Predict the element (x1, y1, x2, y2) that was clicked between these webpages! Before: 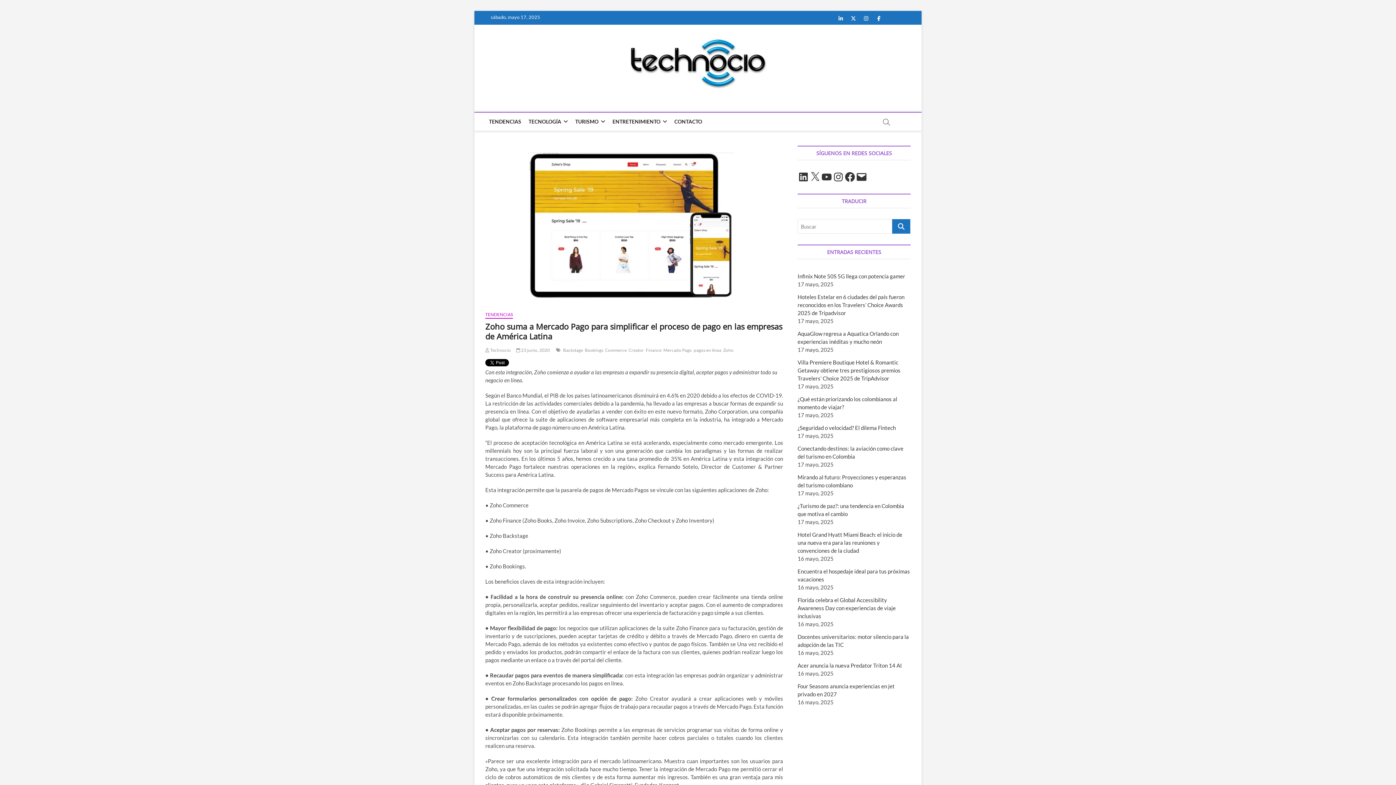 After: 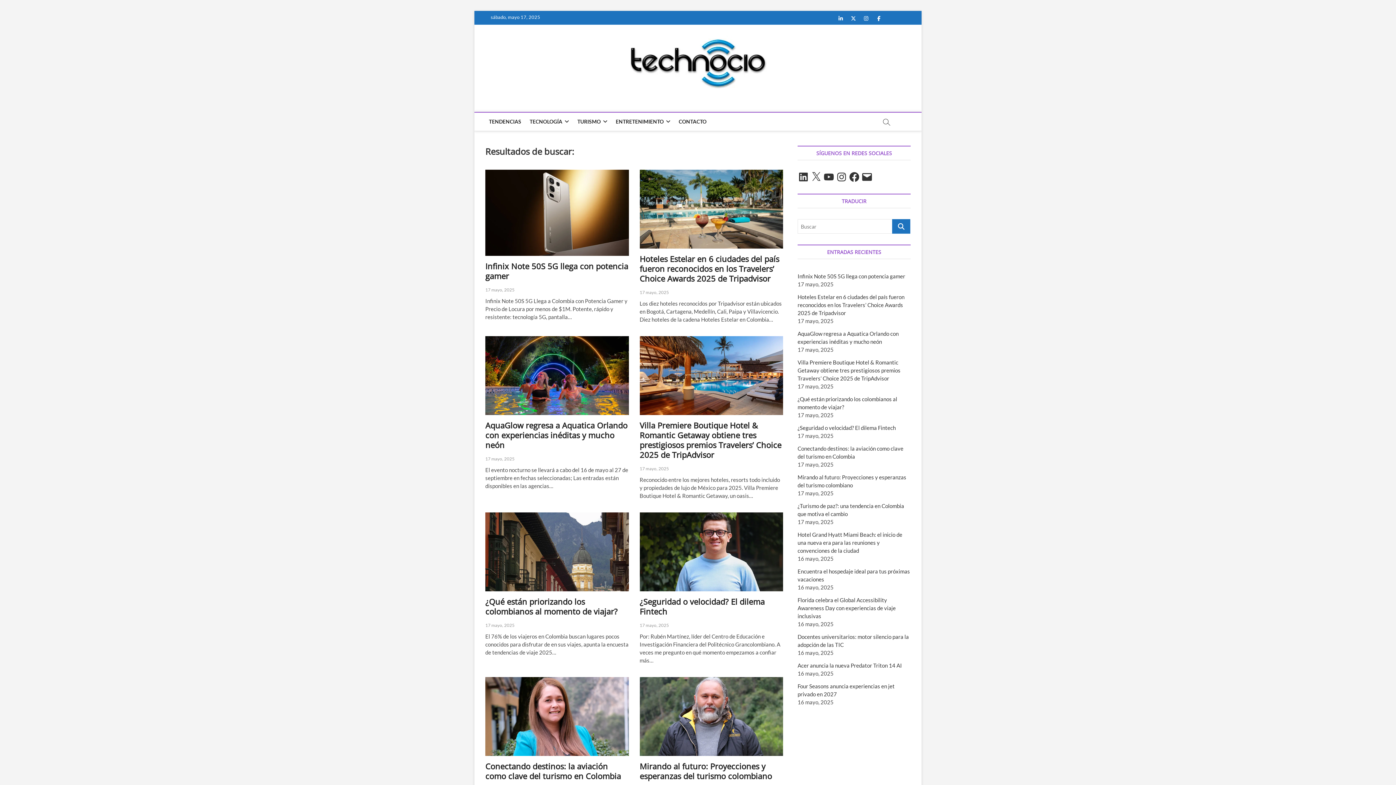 Action: bbox: (892, 219, 910, 233)